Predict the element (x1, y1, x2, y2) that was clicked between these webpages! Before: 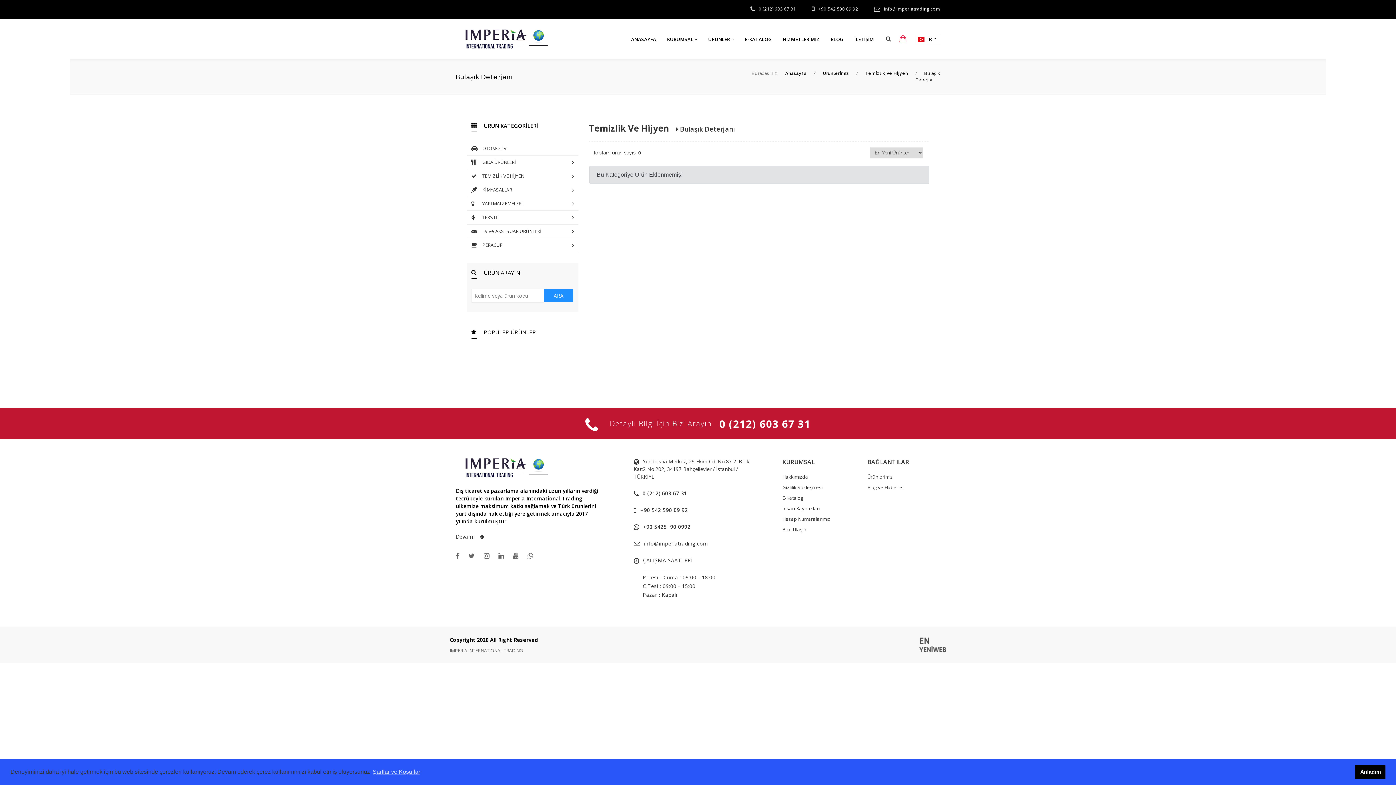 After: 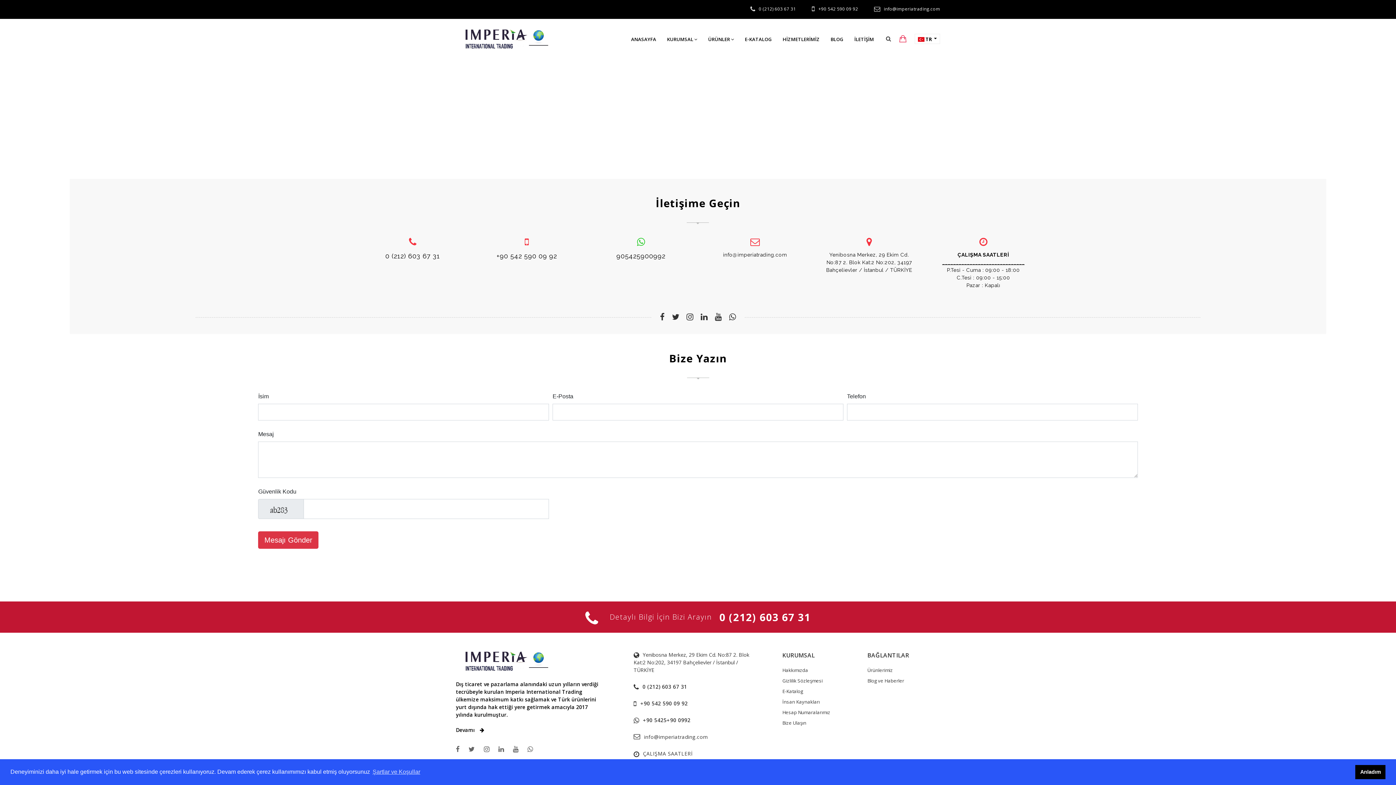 Action: label: İLETİŞİM bbox: (854, 34, 874, 56)